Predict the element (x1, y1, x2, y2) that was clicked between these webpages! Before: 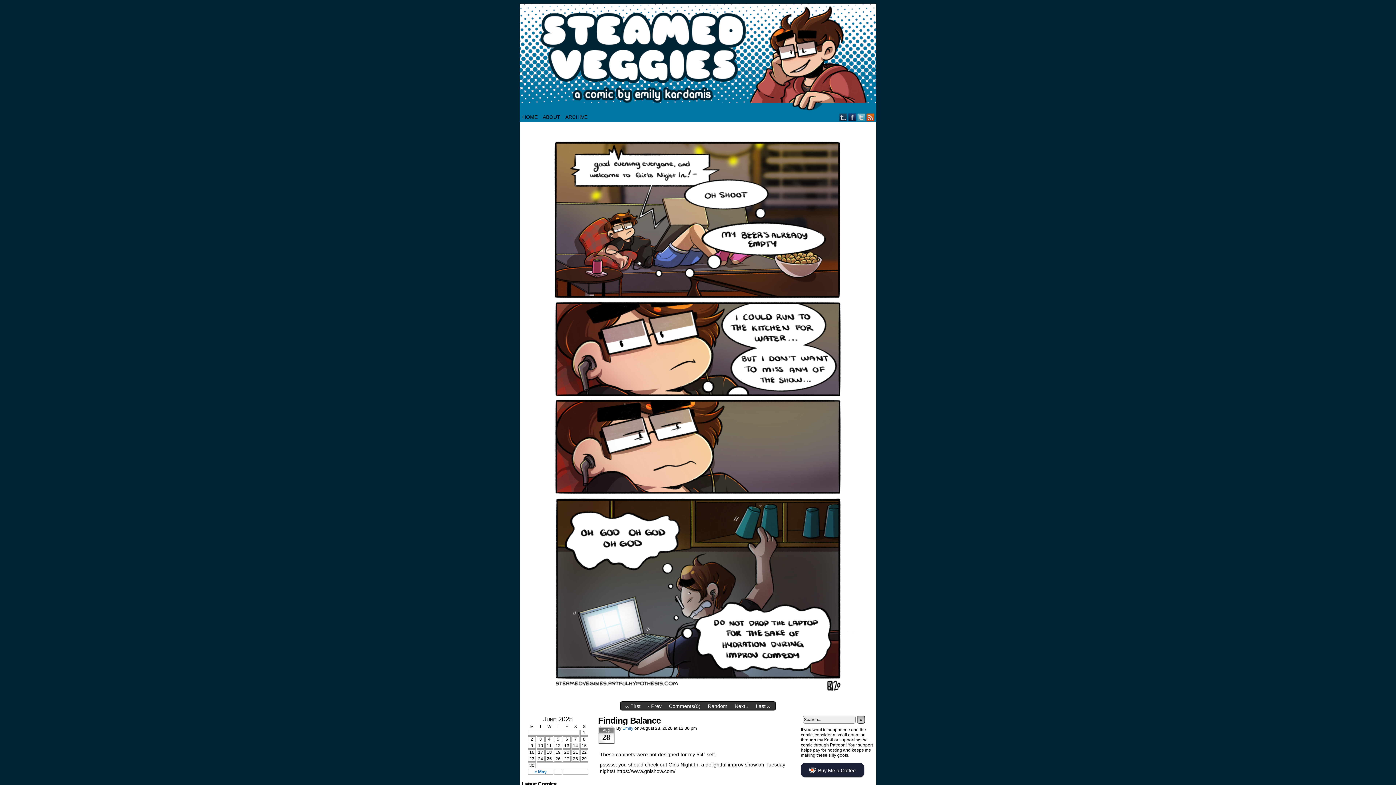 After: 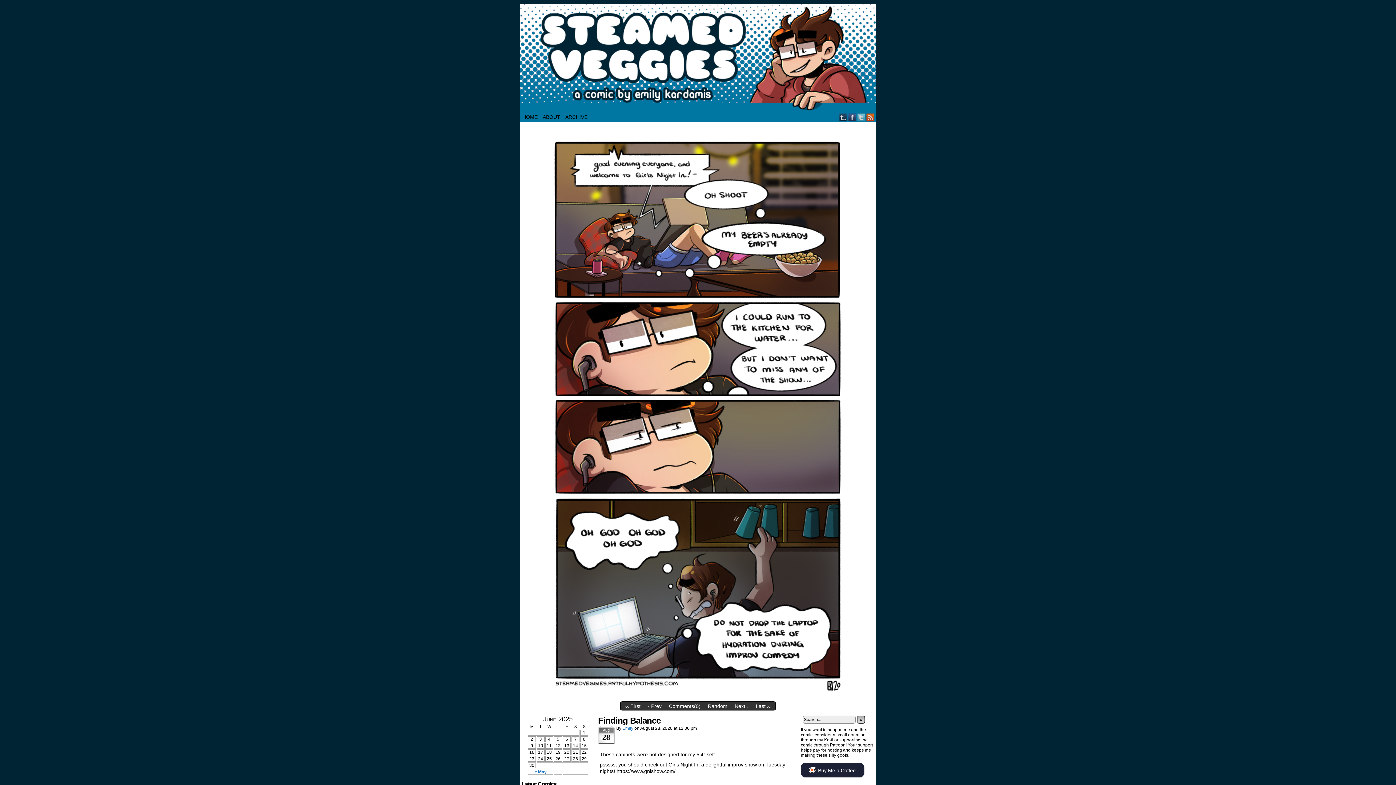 Action: bbox: (848, 112, 857, 121) label: FACEBOOK